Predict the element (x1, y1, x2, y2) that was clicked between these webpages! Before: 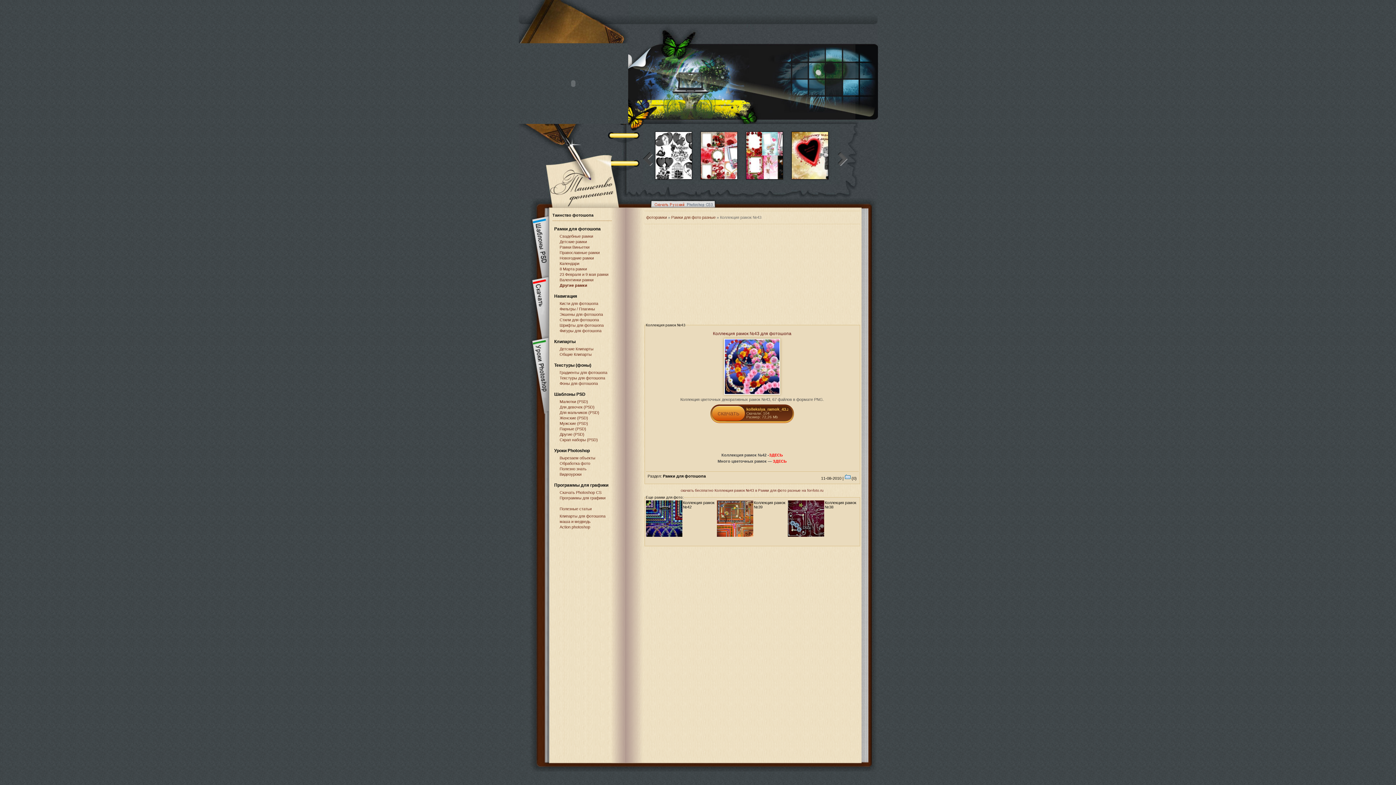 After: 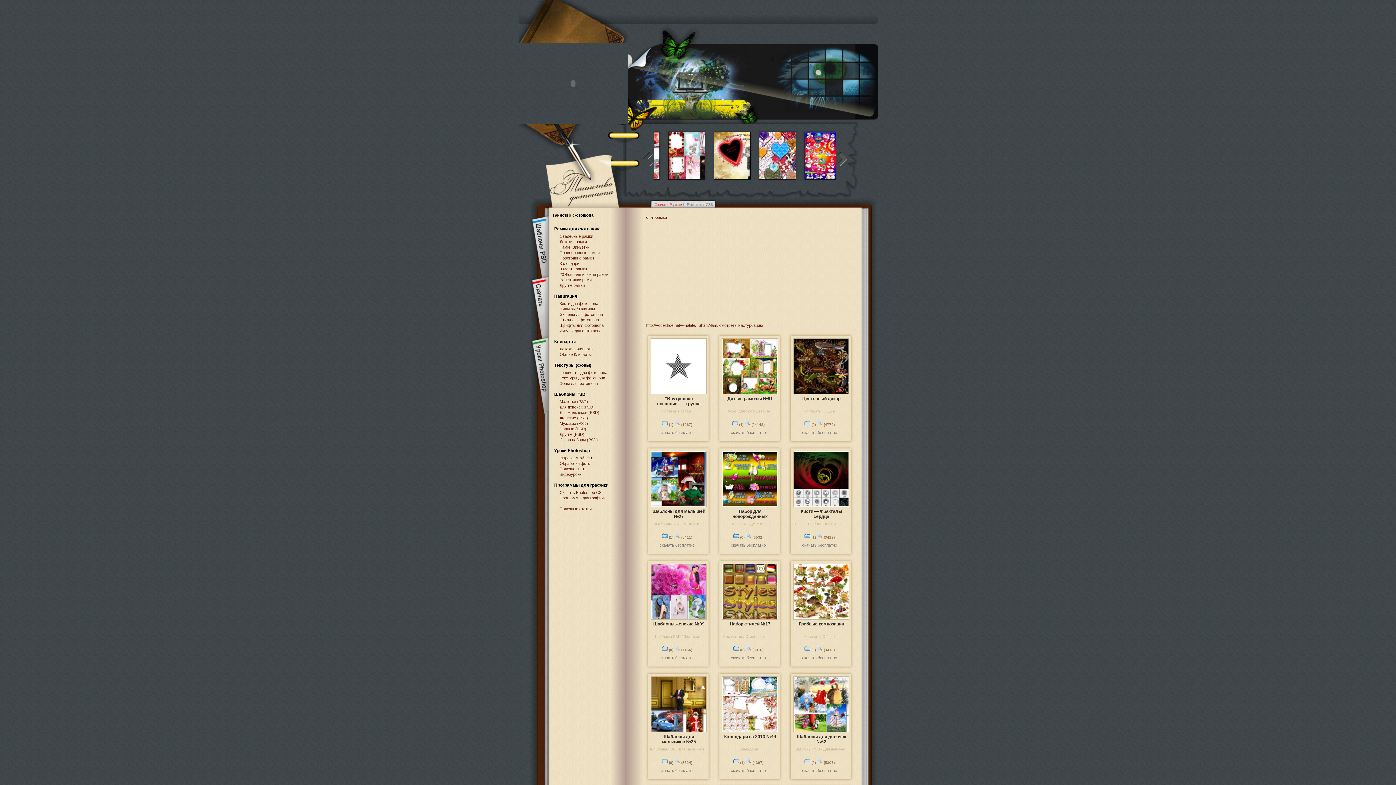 Action: bbox: (518, 39, 628, 44)